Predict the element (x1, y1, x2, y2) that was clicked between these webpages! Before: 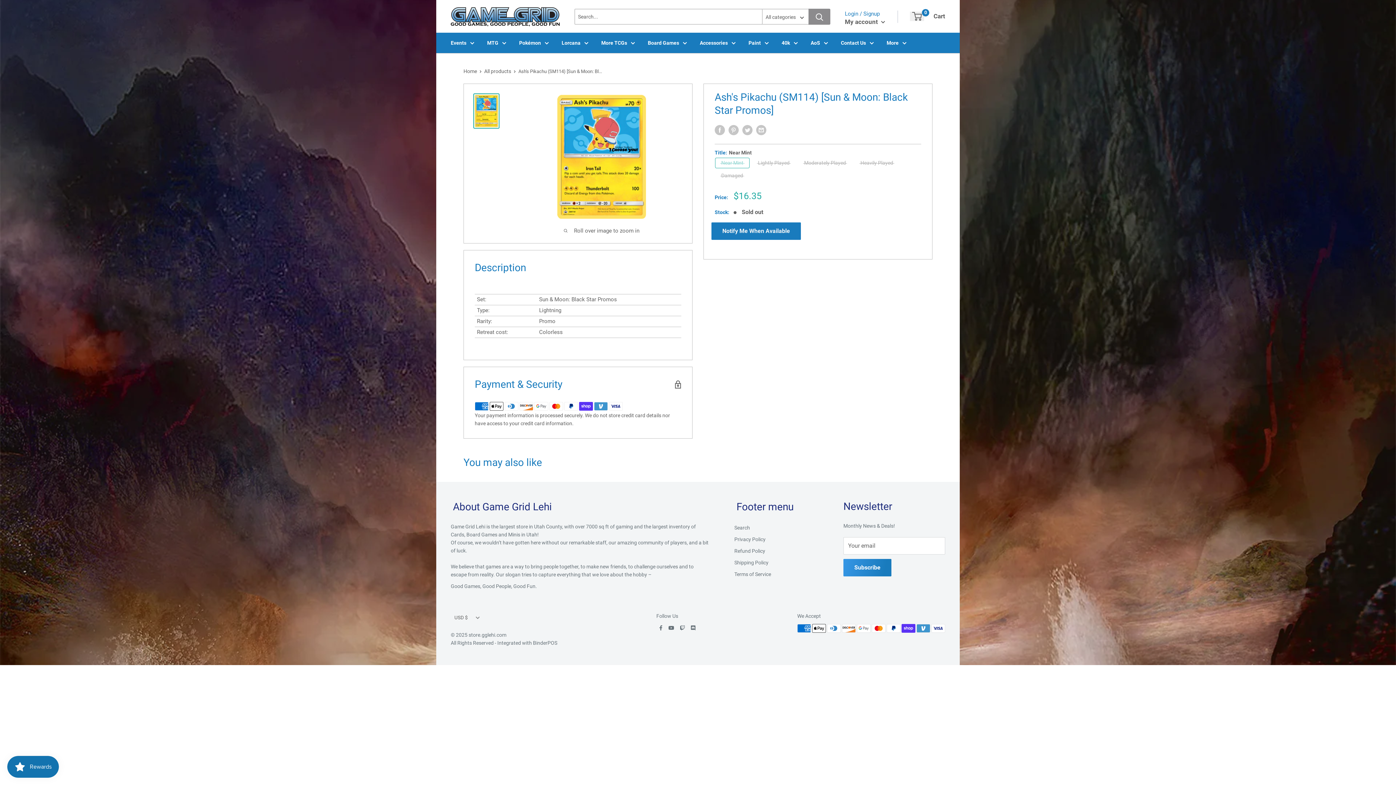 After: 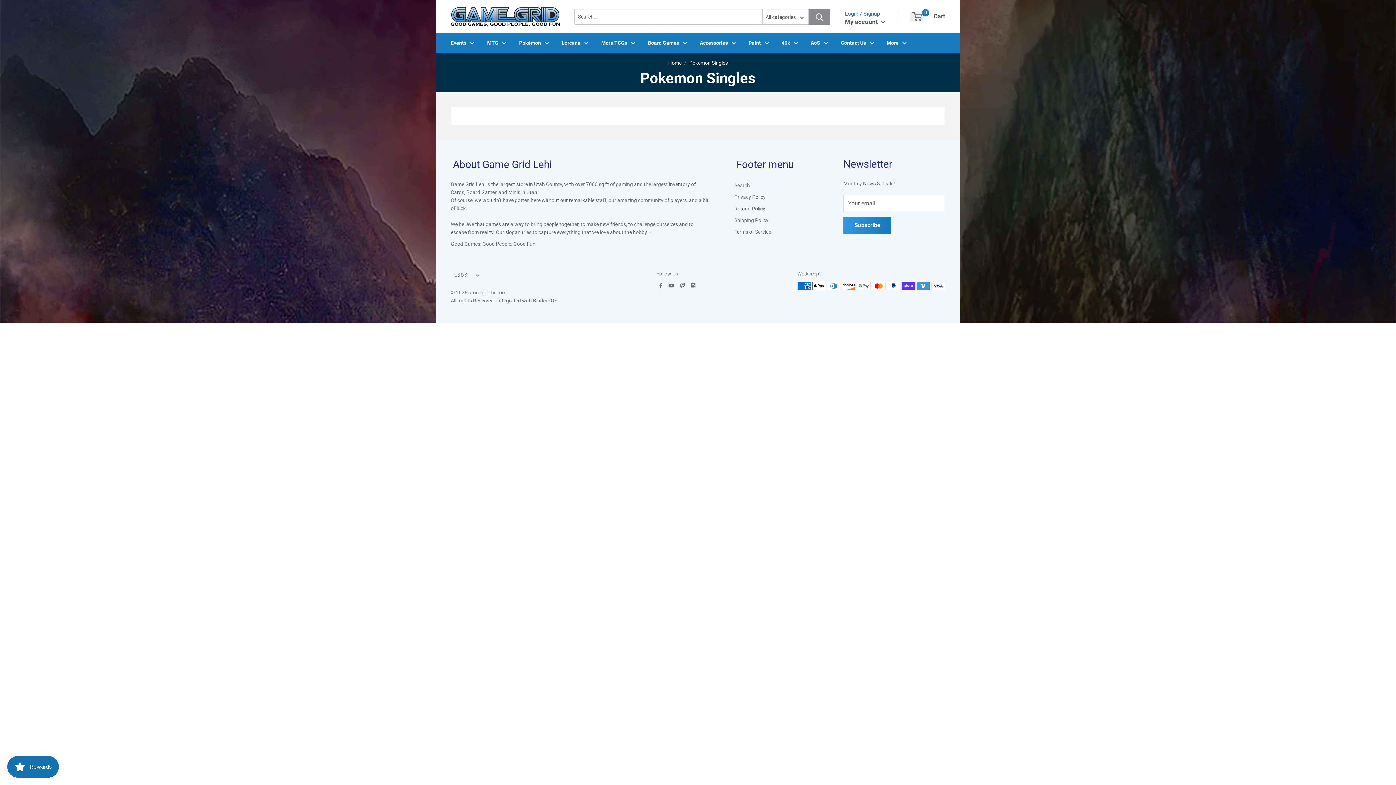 Action: bbox: (519, 38, 549, 46) label: Pokémon